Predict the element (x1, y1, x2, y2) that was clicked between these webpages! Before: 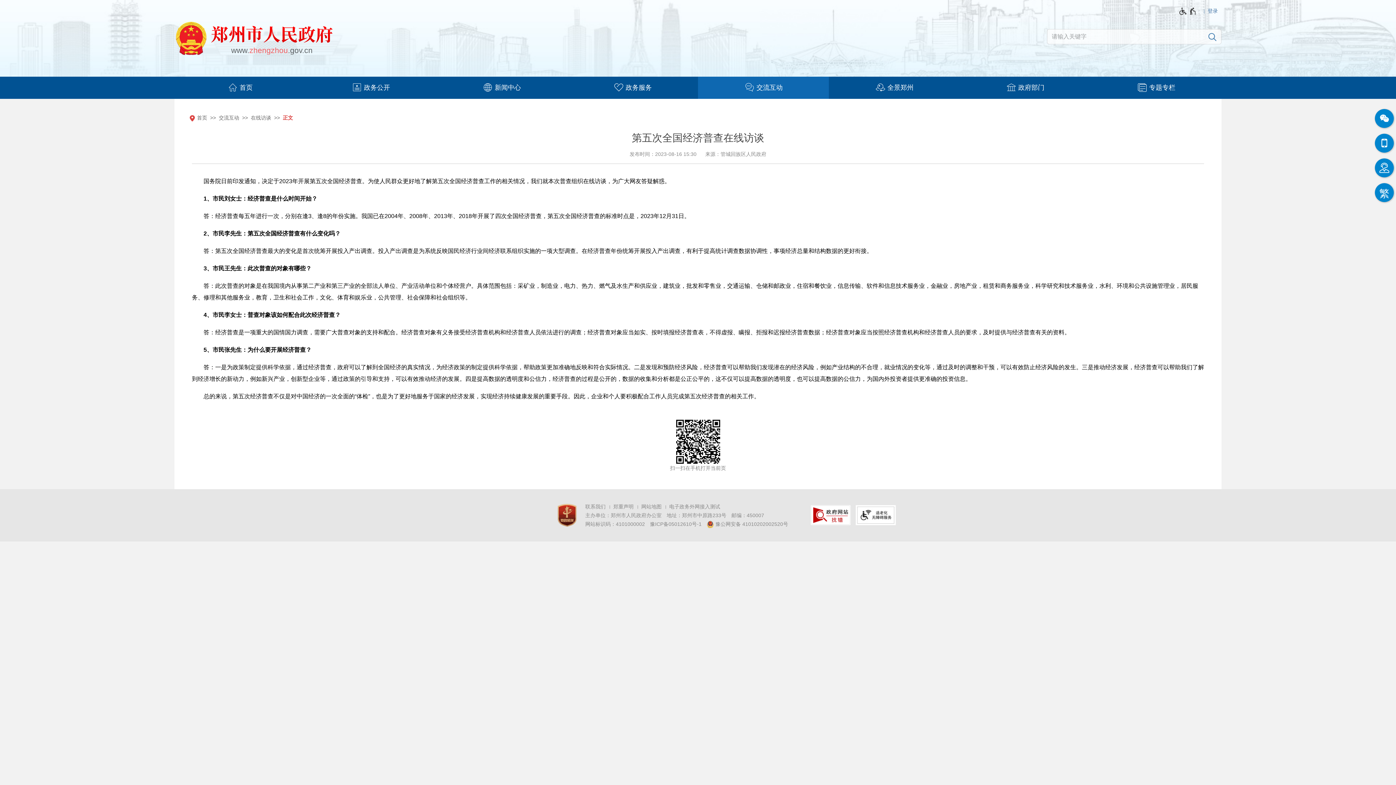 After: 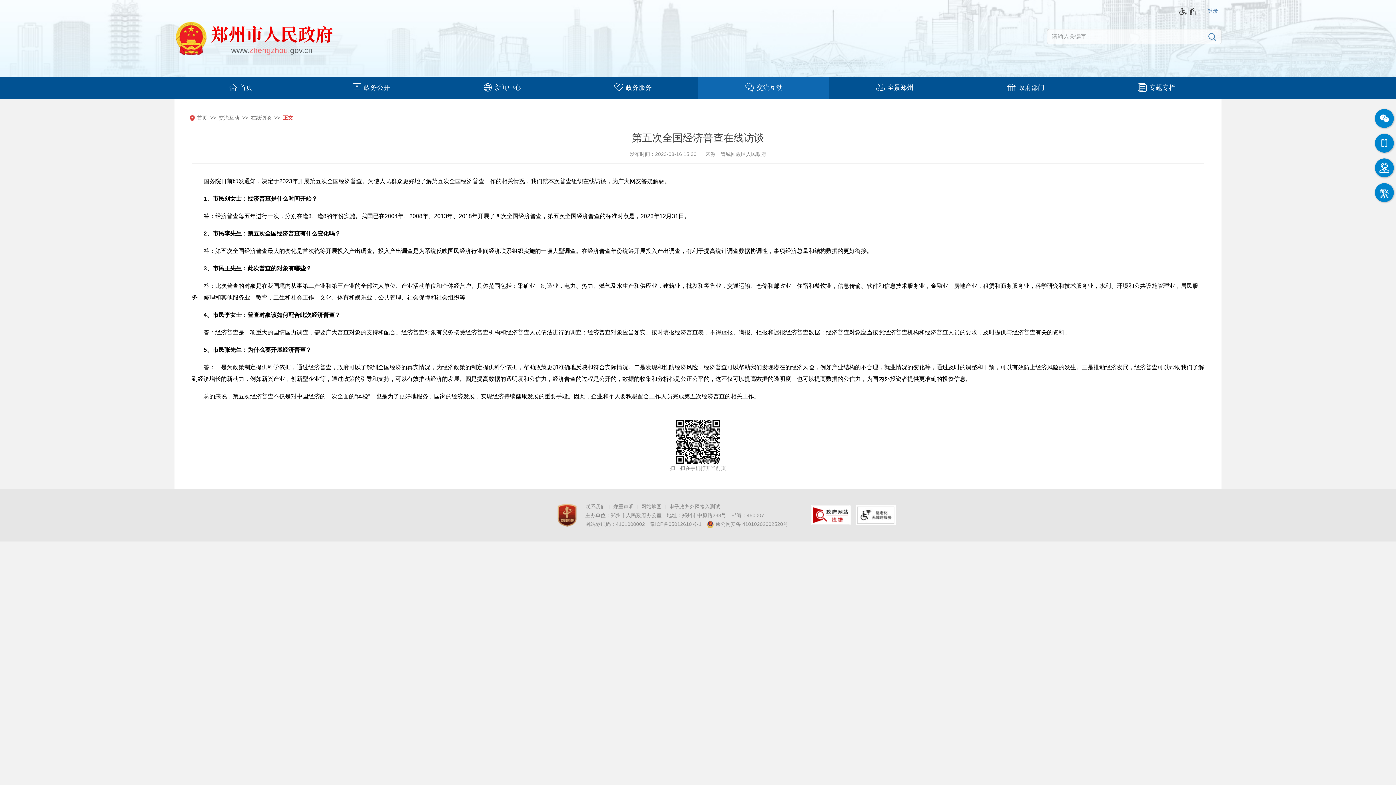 Action: bbox: (810, 505, 850, 525)